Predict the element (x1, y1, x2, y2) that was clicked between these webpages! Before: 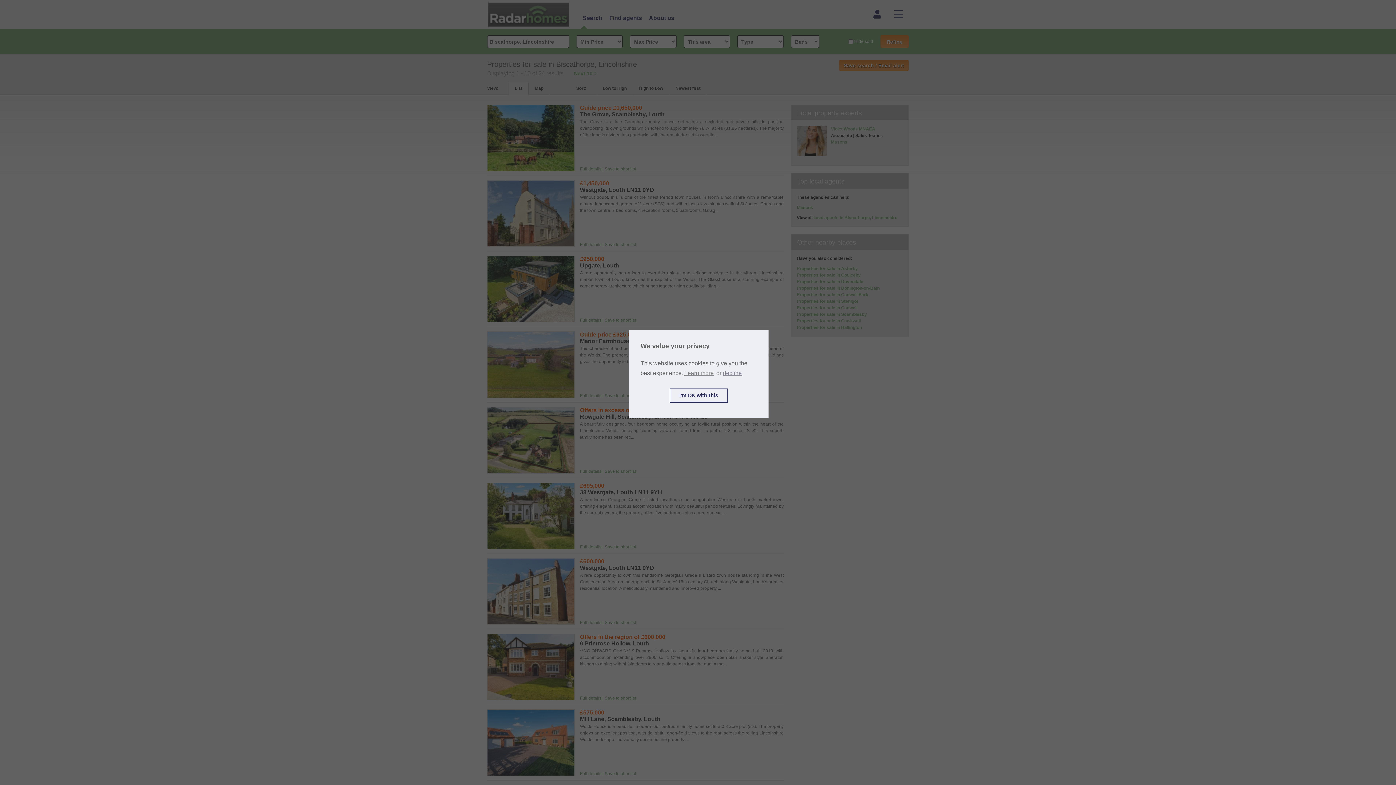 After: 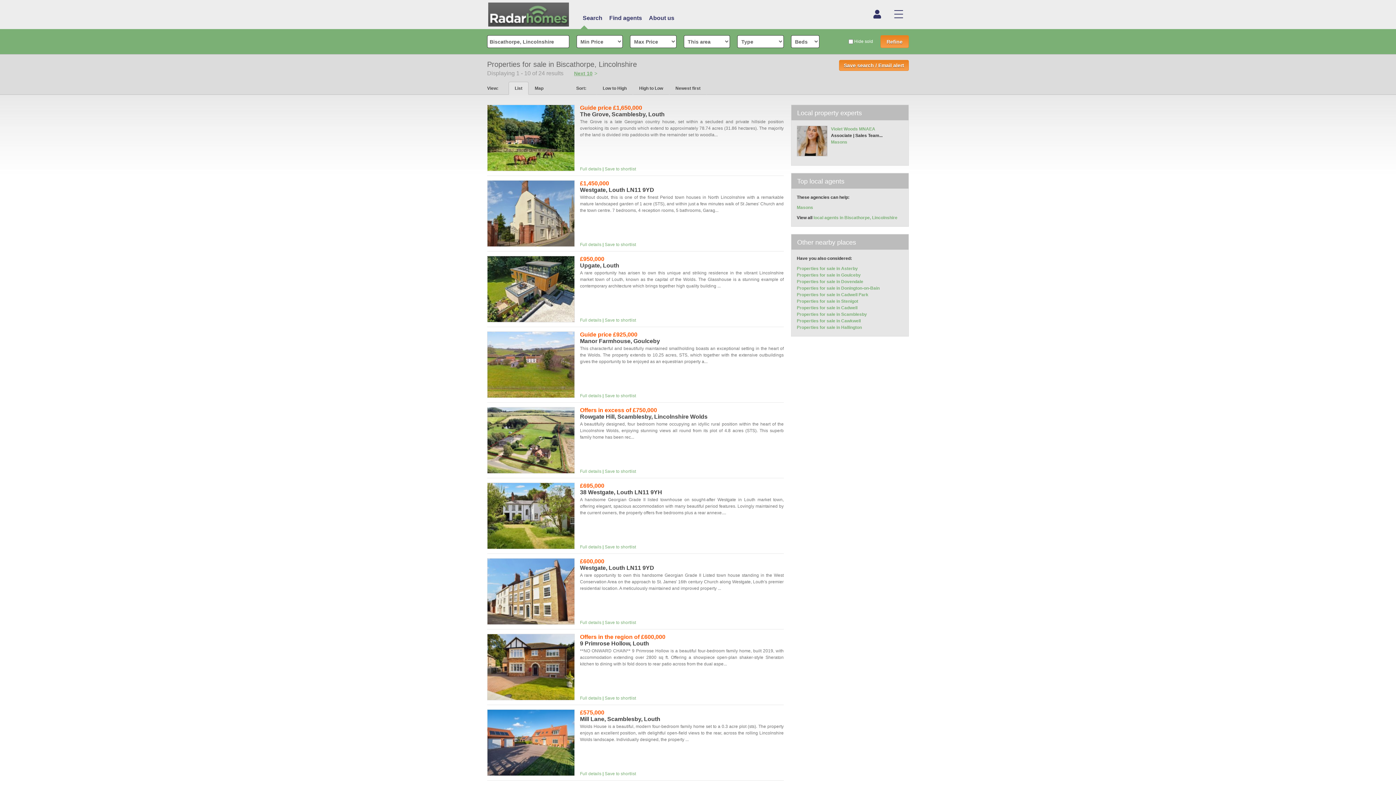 Action: bbox: (723, 370, 741, 376) label: deny cookies